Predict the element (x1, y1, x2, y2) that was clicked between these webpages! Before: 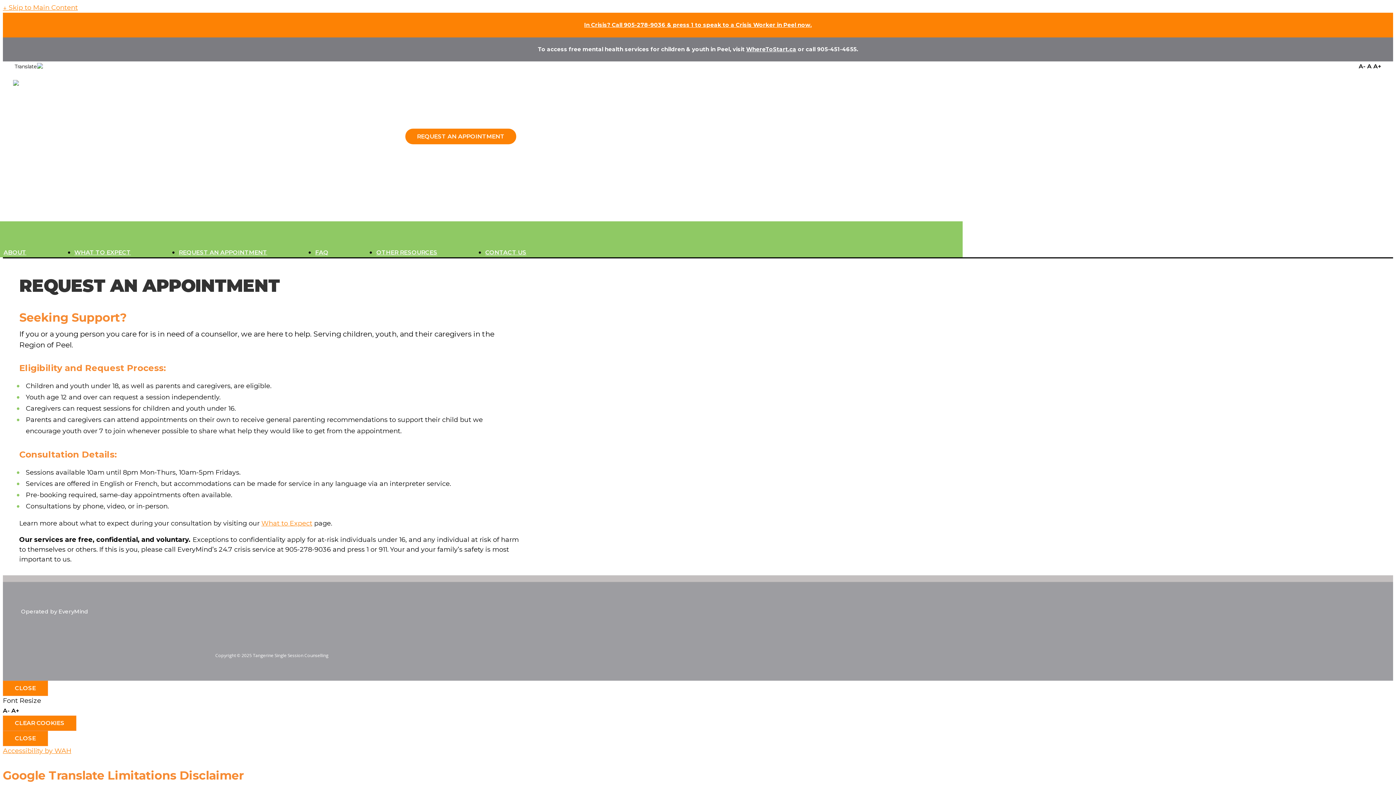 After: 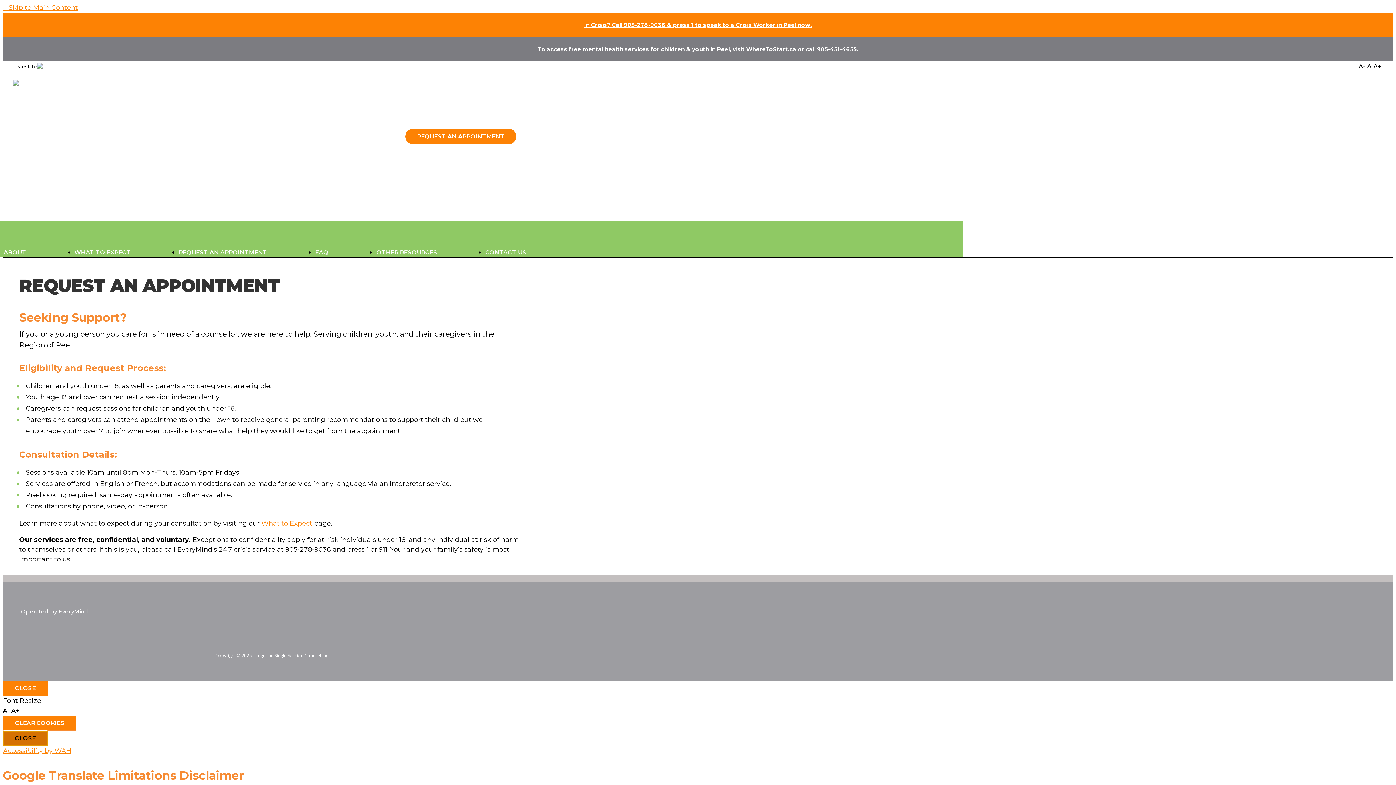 Action: bbox: (2, 731, 47, 746) label: CLOSE